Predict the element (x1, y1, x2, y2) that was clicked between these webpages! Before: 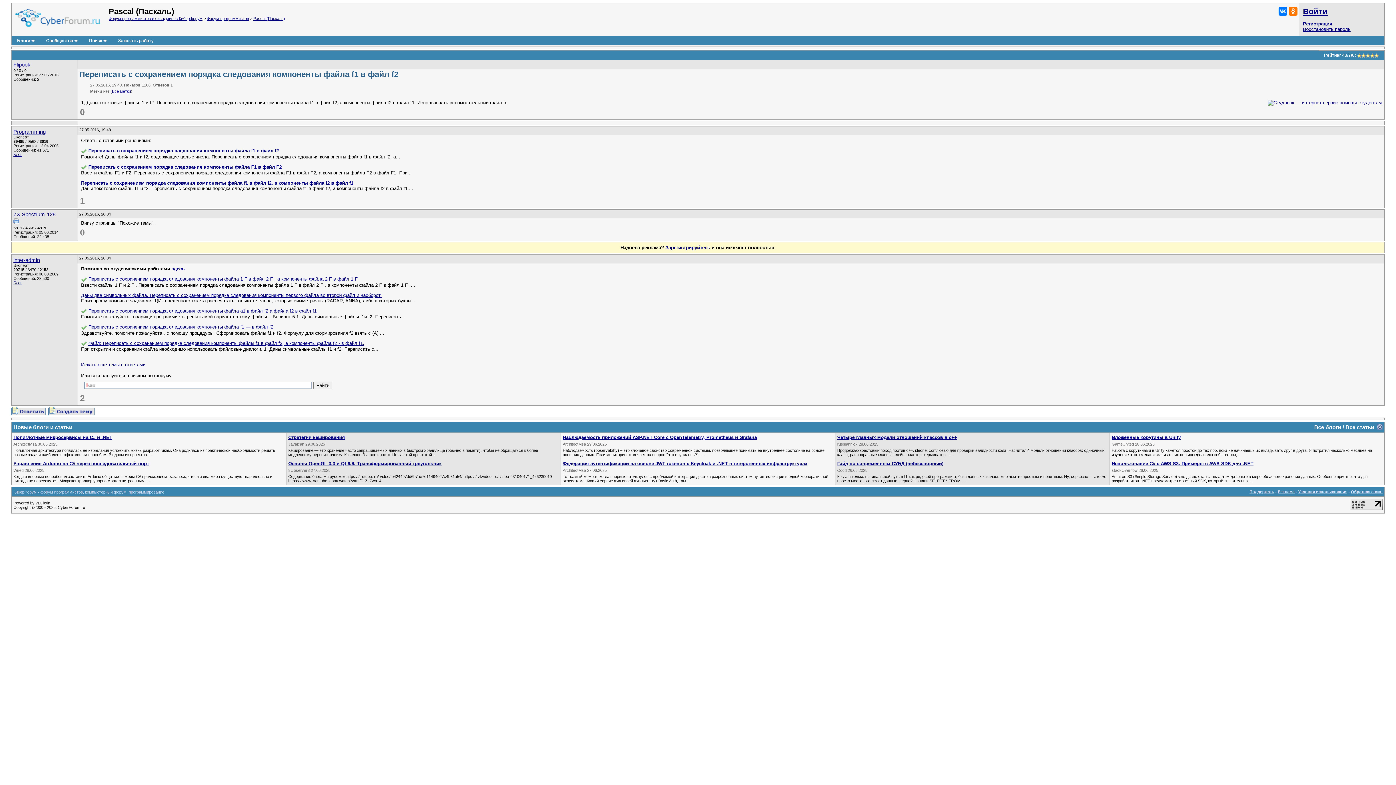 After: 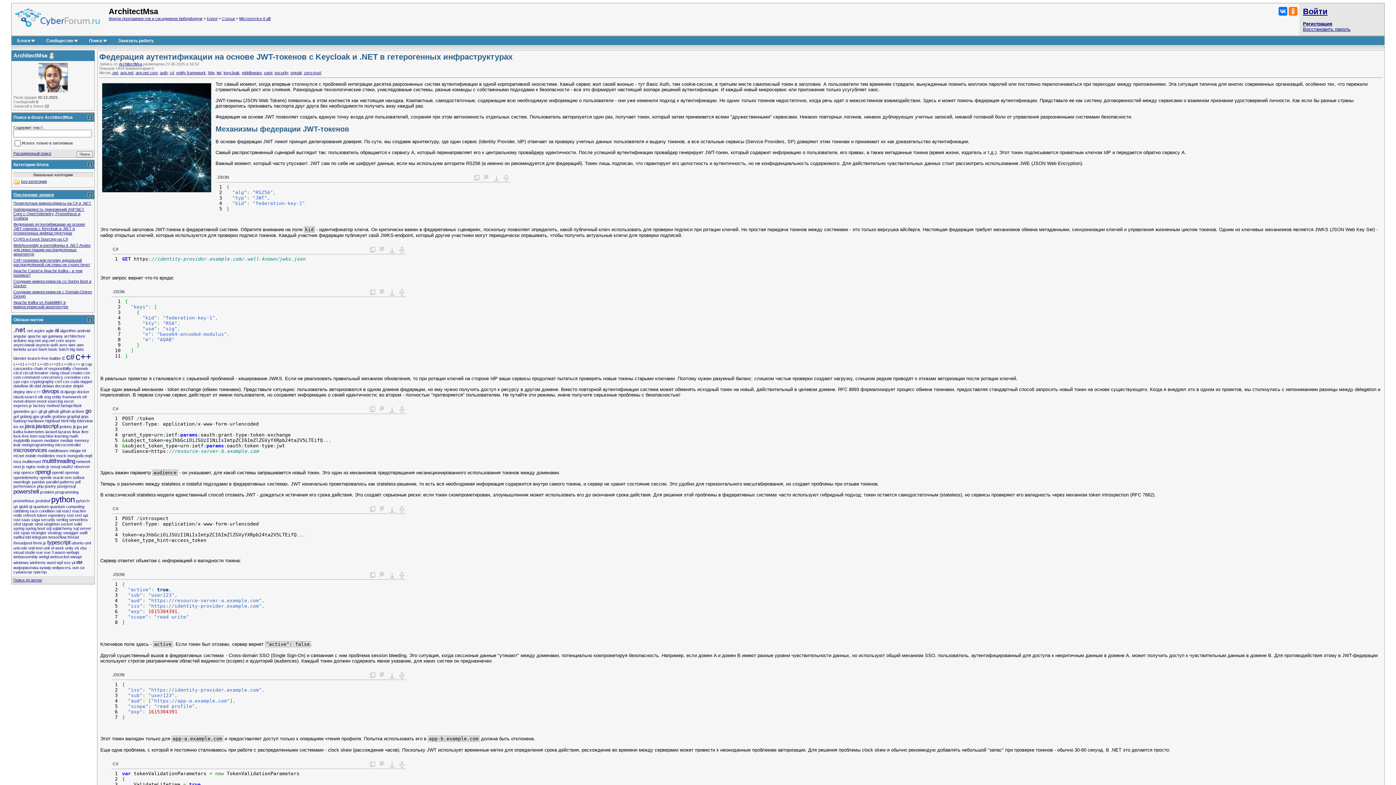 Action: label: Федерация аутентификации на основе JWT-токенов с Keycloak и .NET в гетерогенных инфраструктурах bbox: (562, 461, 807, 466)